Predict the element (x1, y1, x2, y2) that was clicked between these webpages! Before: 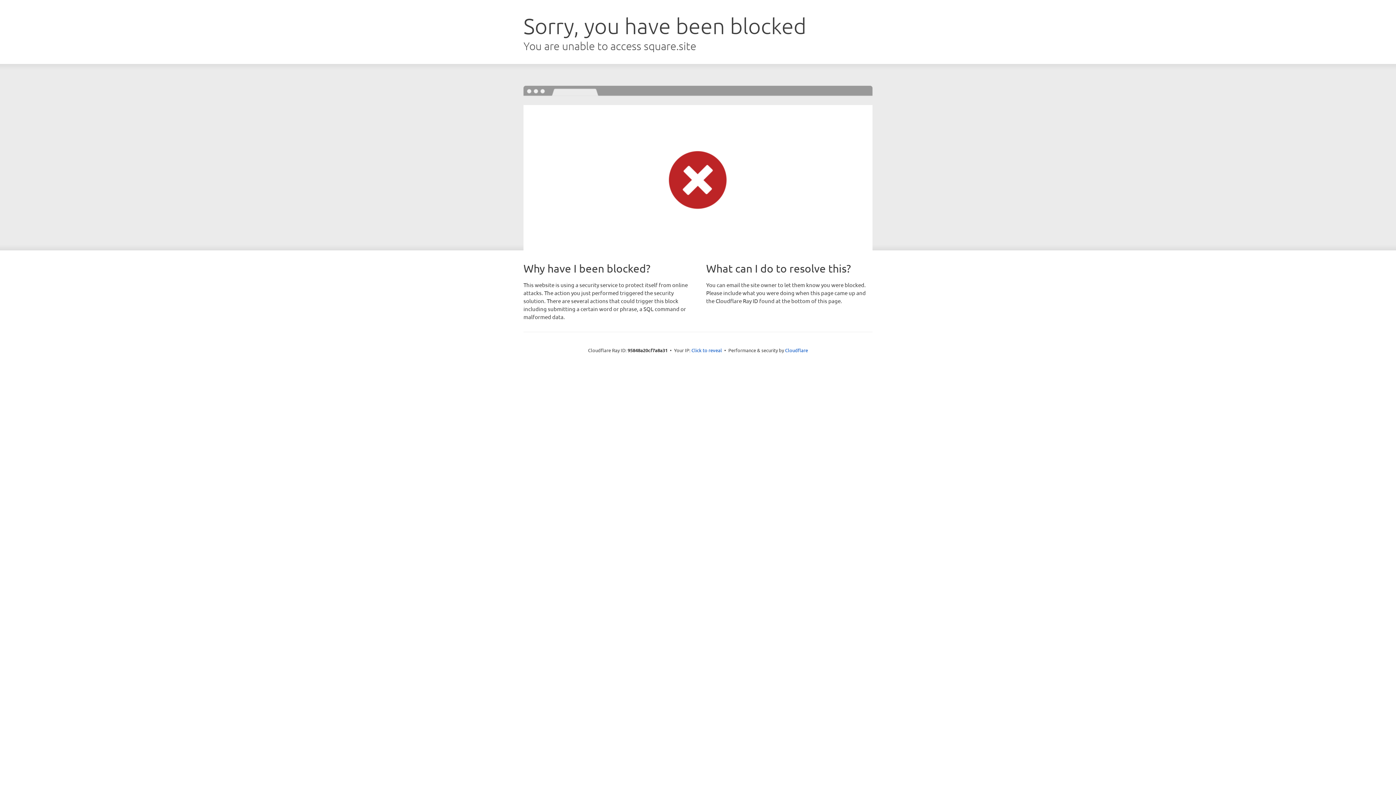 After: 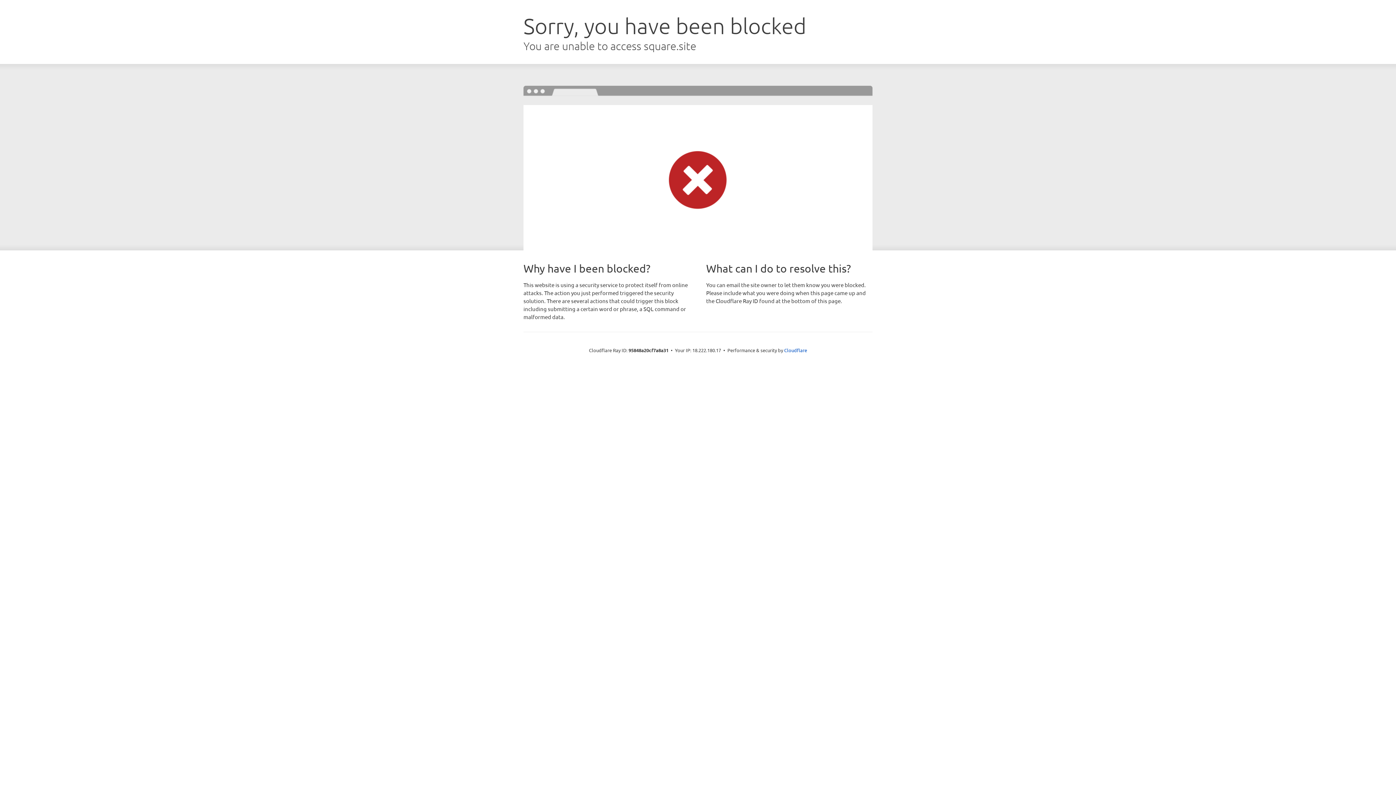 Action: bbox: (691, 346, 722, 353) label: Click to reveal